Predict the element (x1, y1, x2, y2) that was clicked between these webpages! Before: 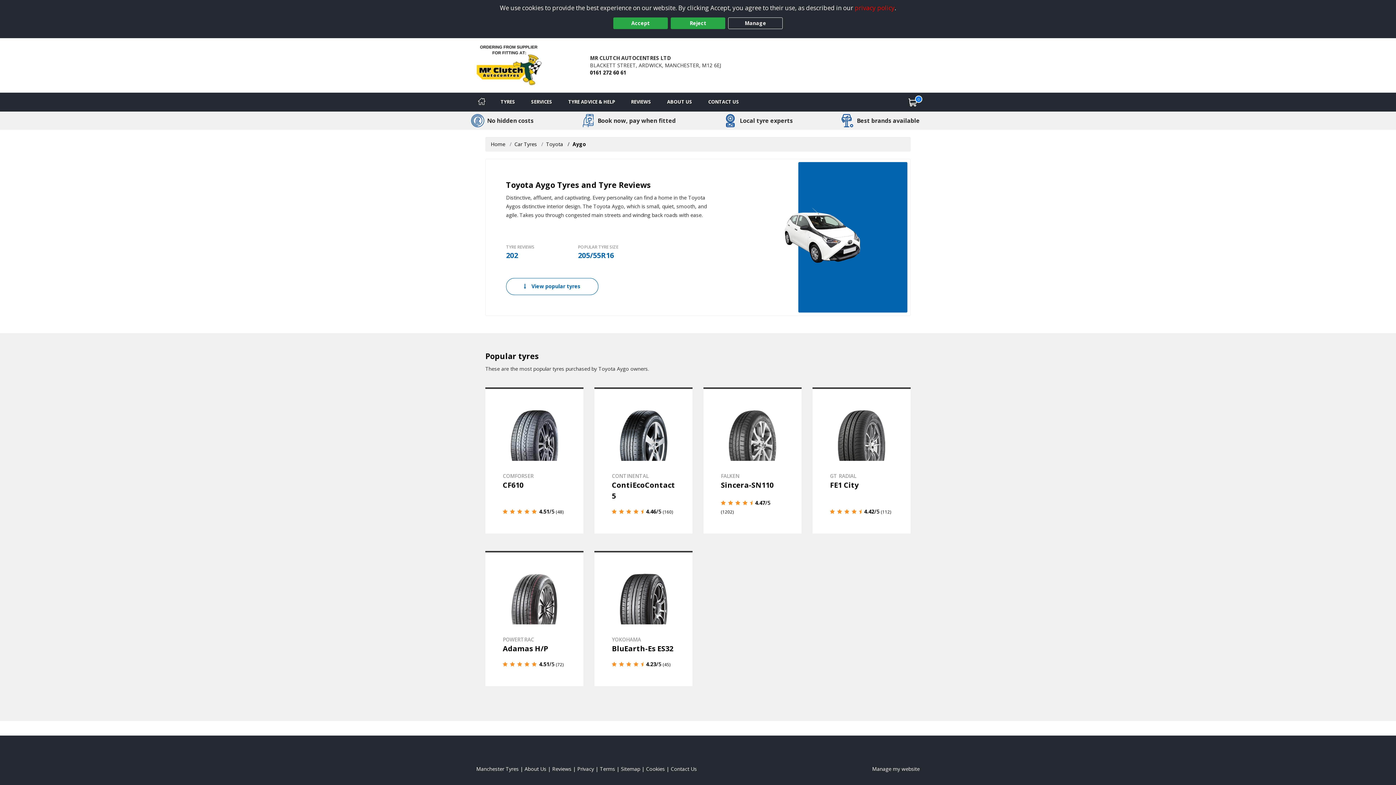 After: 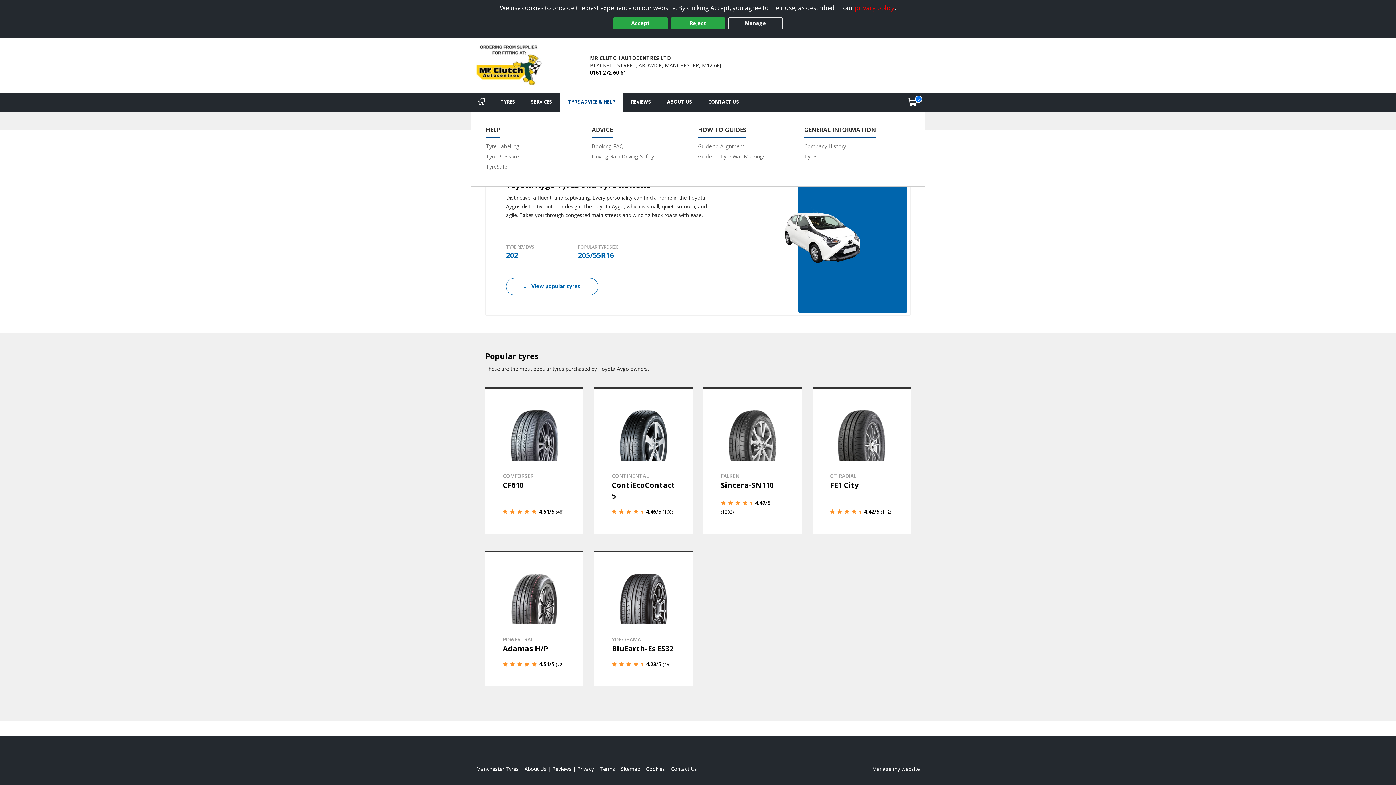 Action: label: Tyre advice bbox: (560, 92, 623, 111)